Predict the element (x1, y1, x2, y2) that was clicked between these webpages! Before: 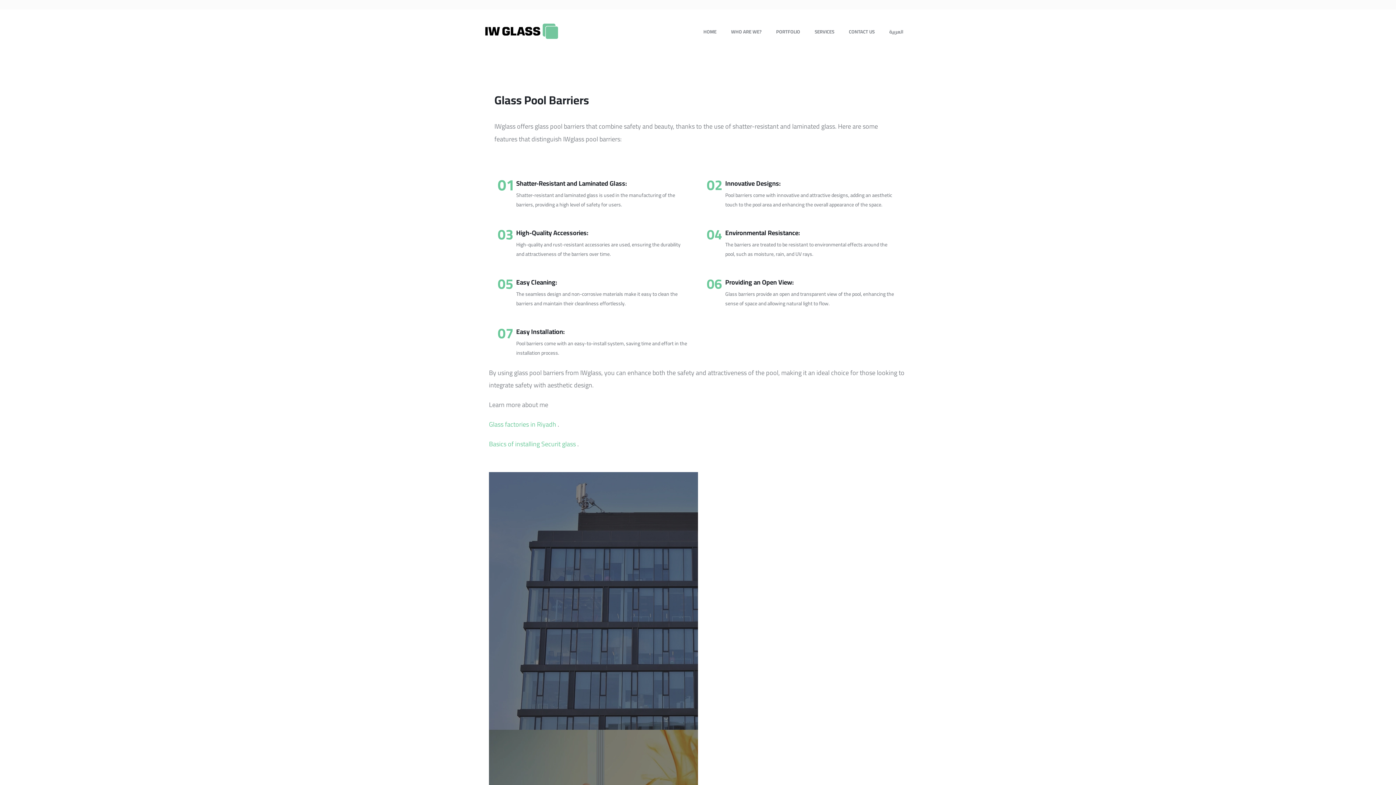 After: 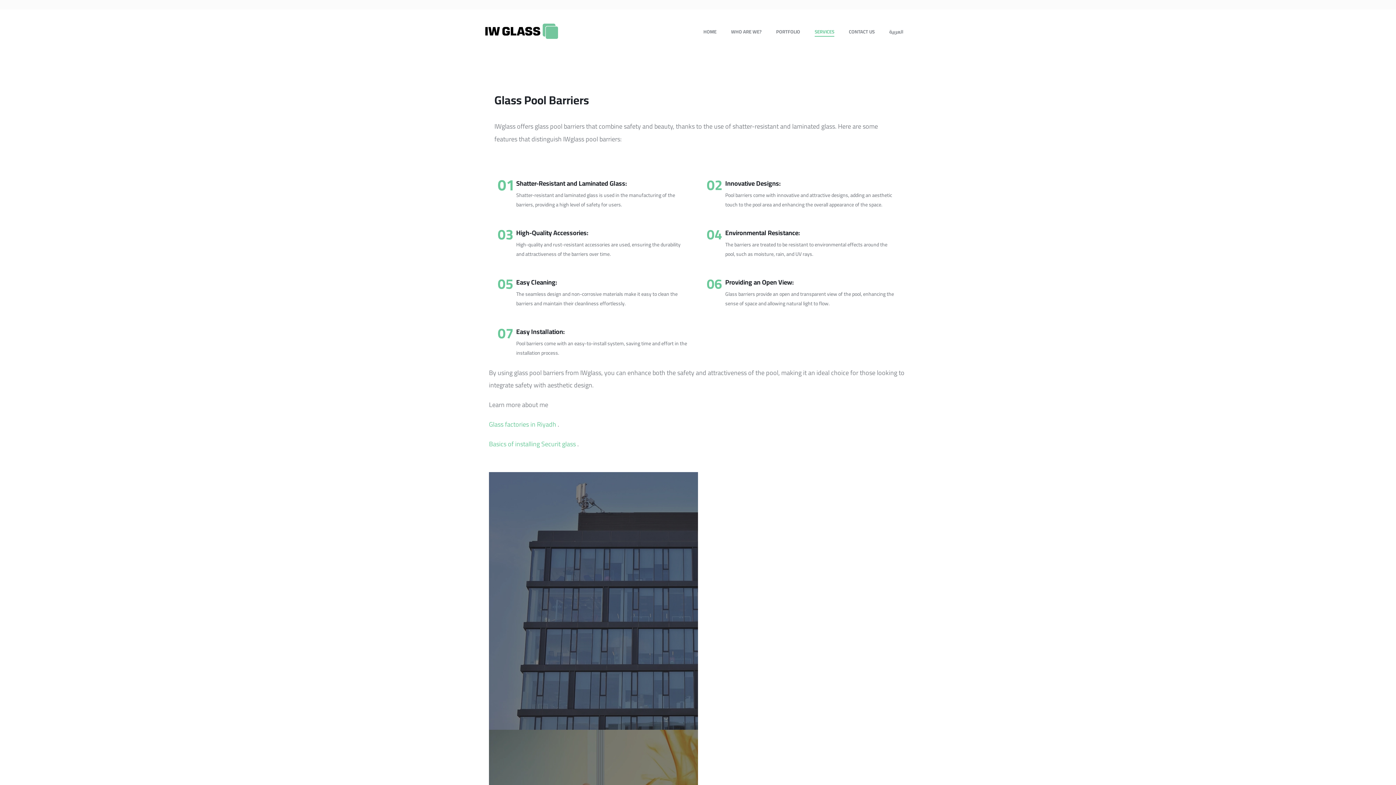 Action: bbox: (814, 9, 834, 53) label: SERVICES